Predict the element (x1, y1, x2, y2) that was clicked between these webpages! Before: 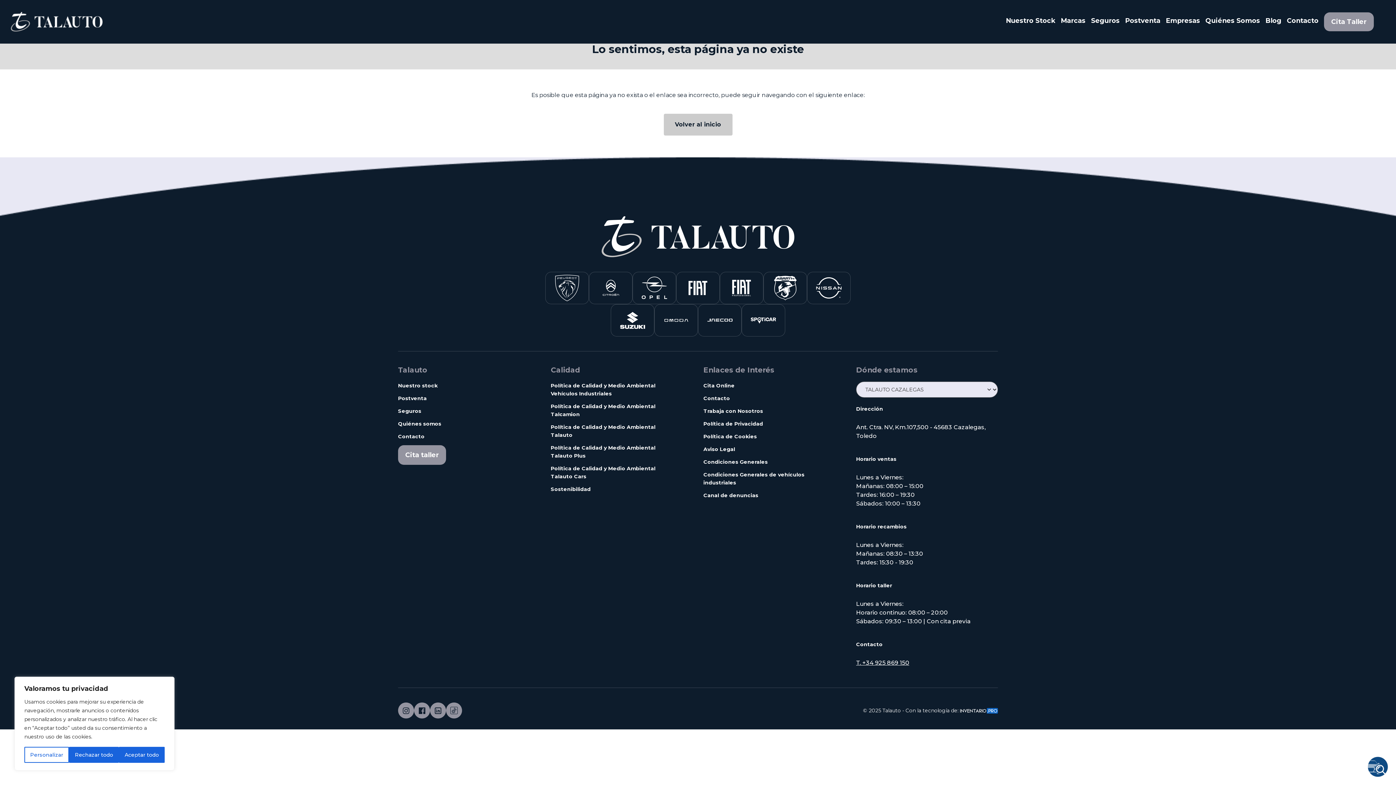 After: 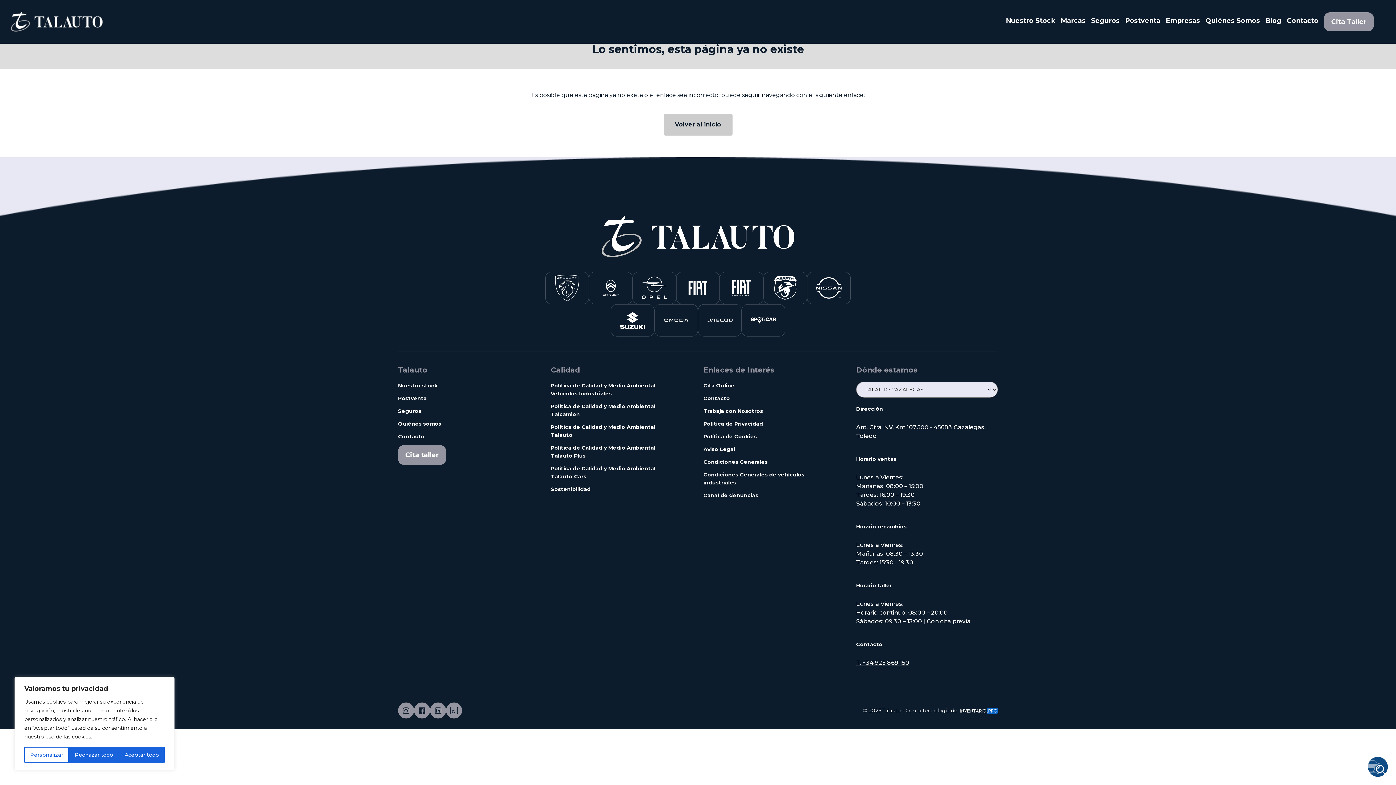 Action: bbox: (1166, 12, 1200, 25) label: Empresas